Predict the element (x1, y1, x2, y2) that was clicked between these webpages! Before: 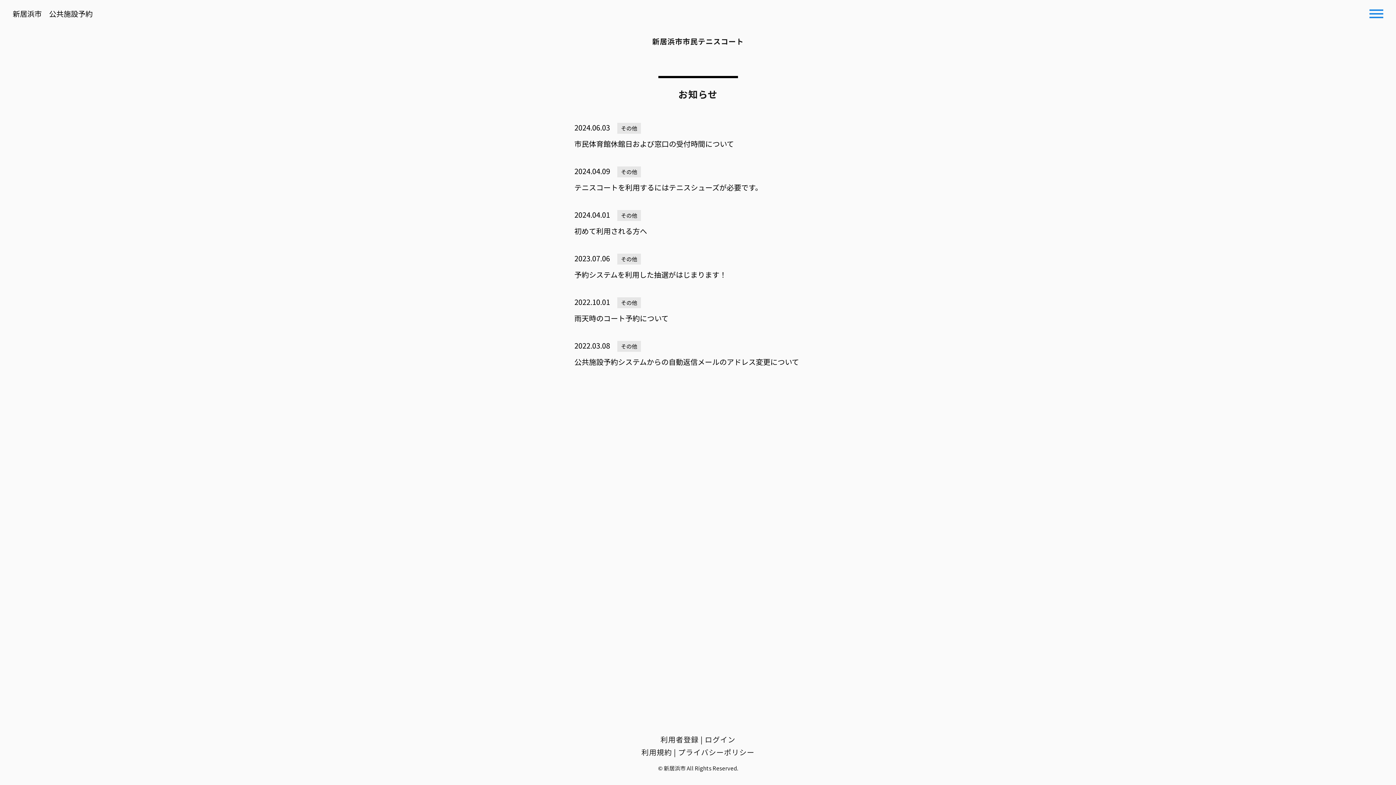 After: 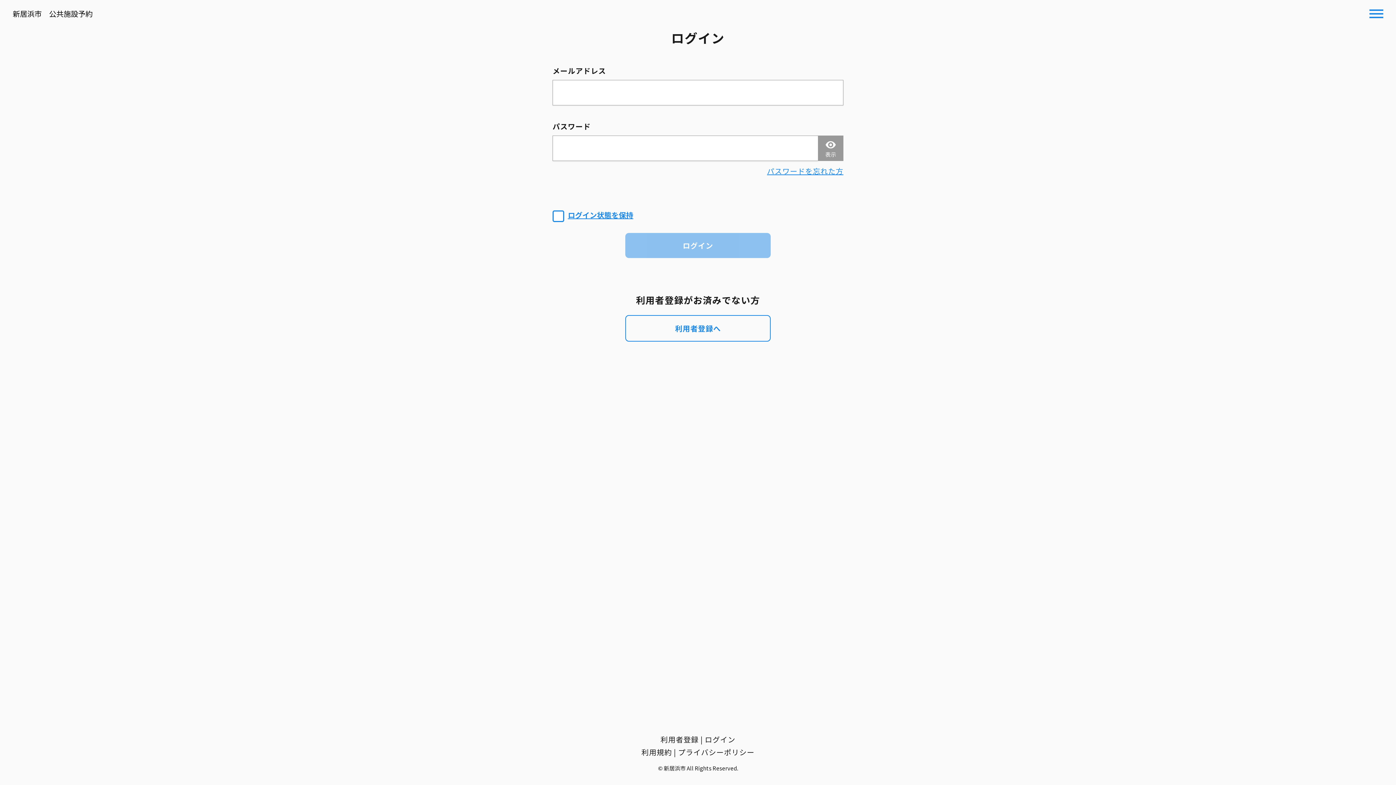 Action: label: ログイン bbox: (705, 734, 735, 745)